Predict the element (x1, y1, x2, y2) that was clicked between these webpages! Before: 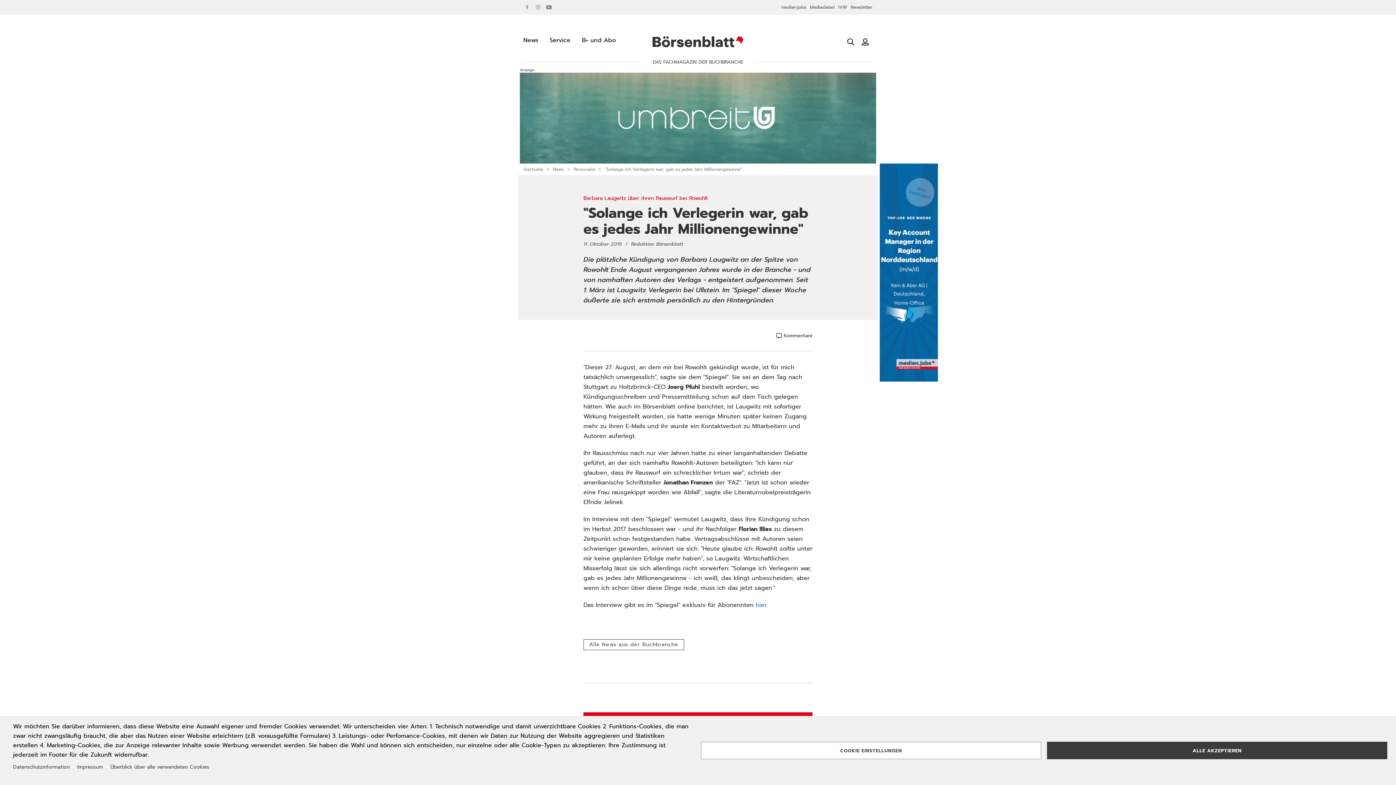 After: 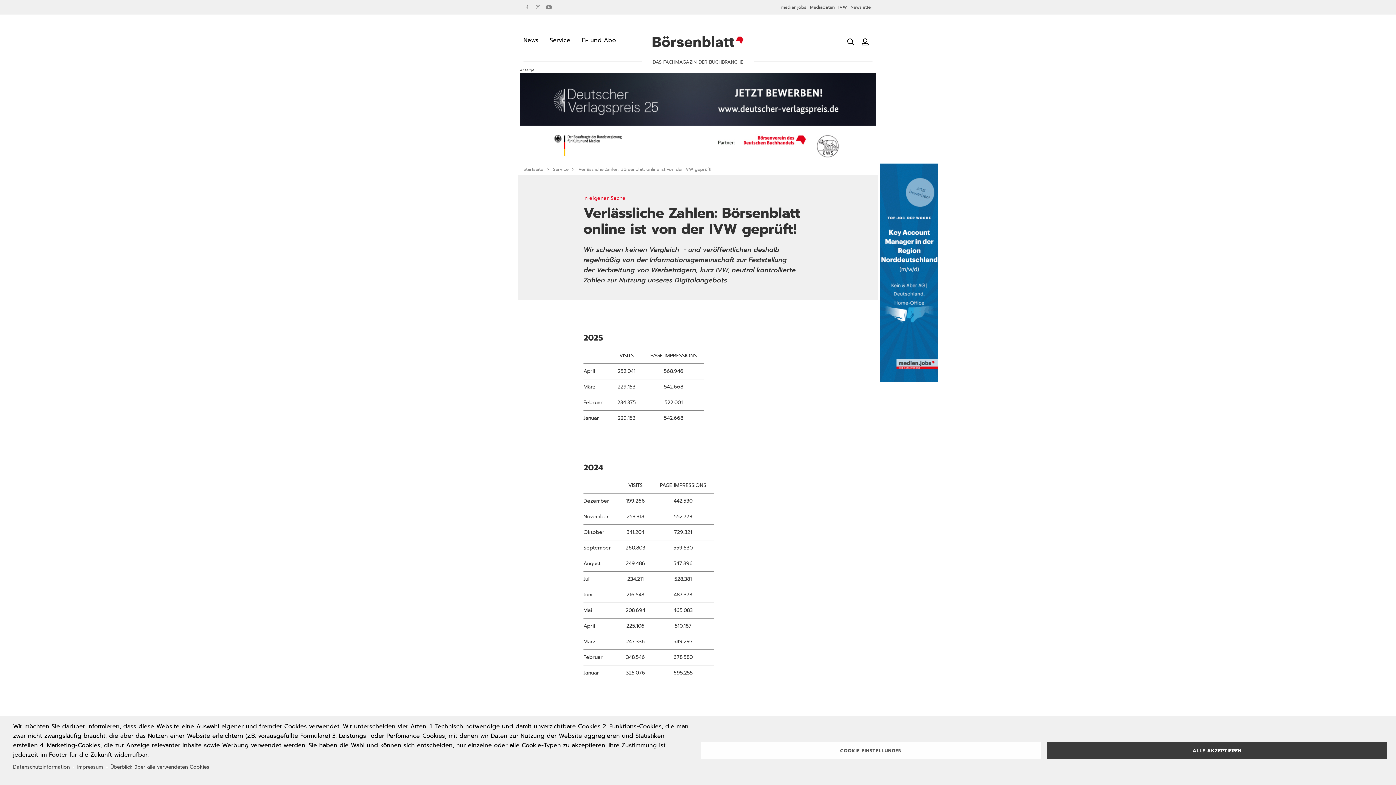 Action: bbox: (838, 3, 847, 10) label: IVW